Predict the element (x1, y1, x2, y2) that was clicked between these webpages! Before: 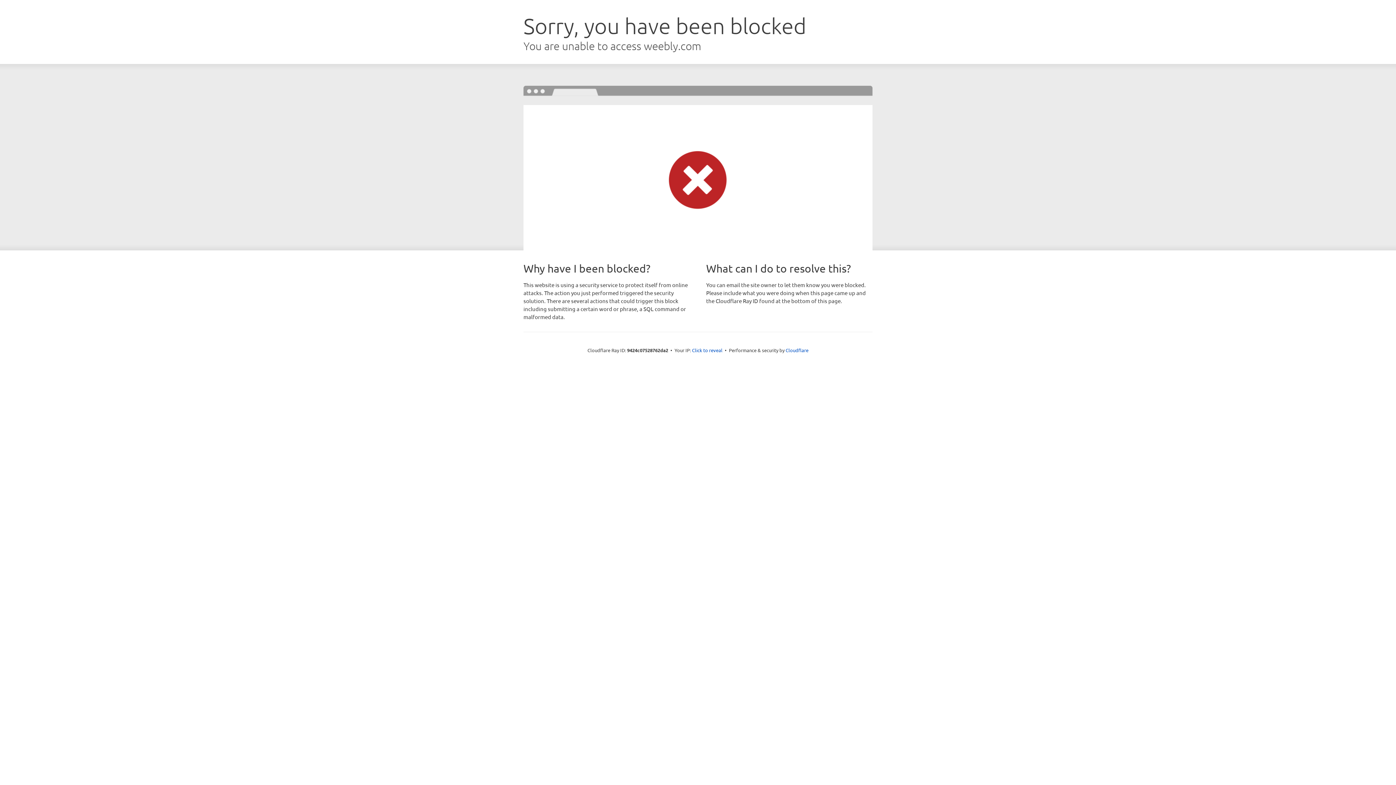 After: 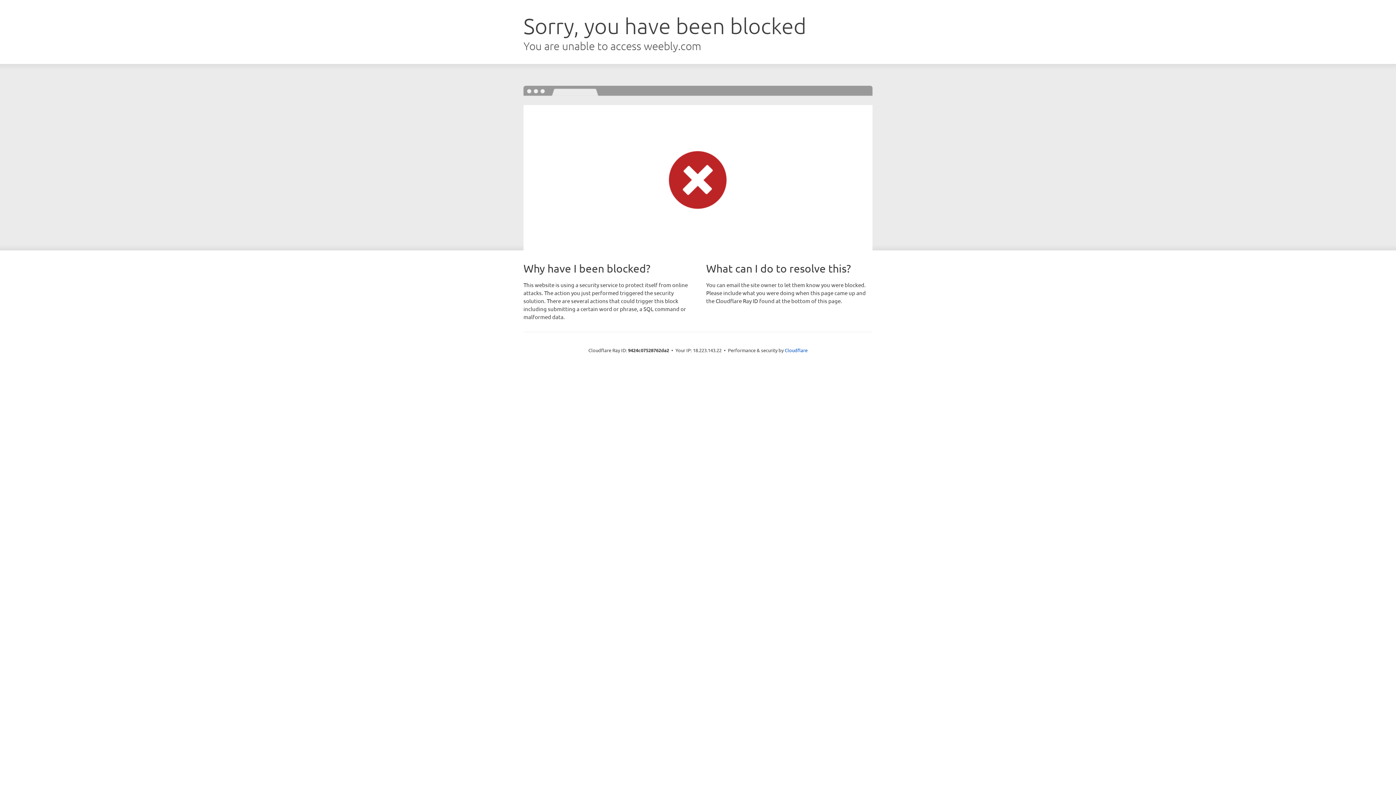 Action: bbox: (692, 346, 722, 353) label: Click to reveal